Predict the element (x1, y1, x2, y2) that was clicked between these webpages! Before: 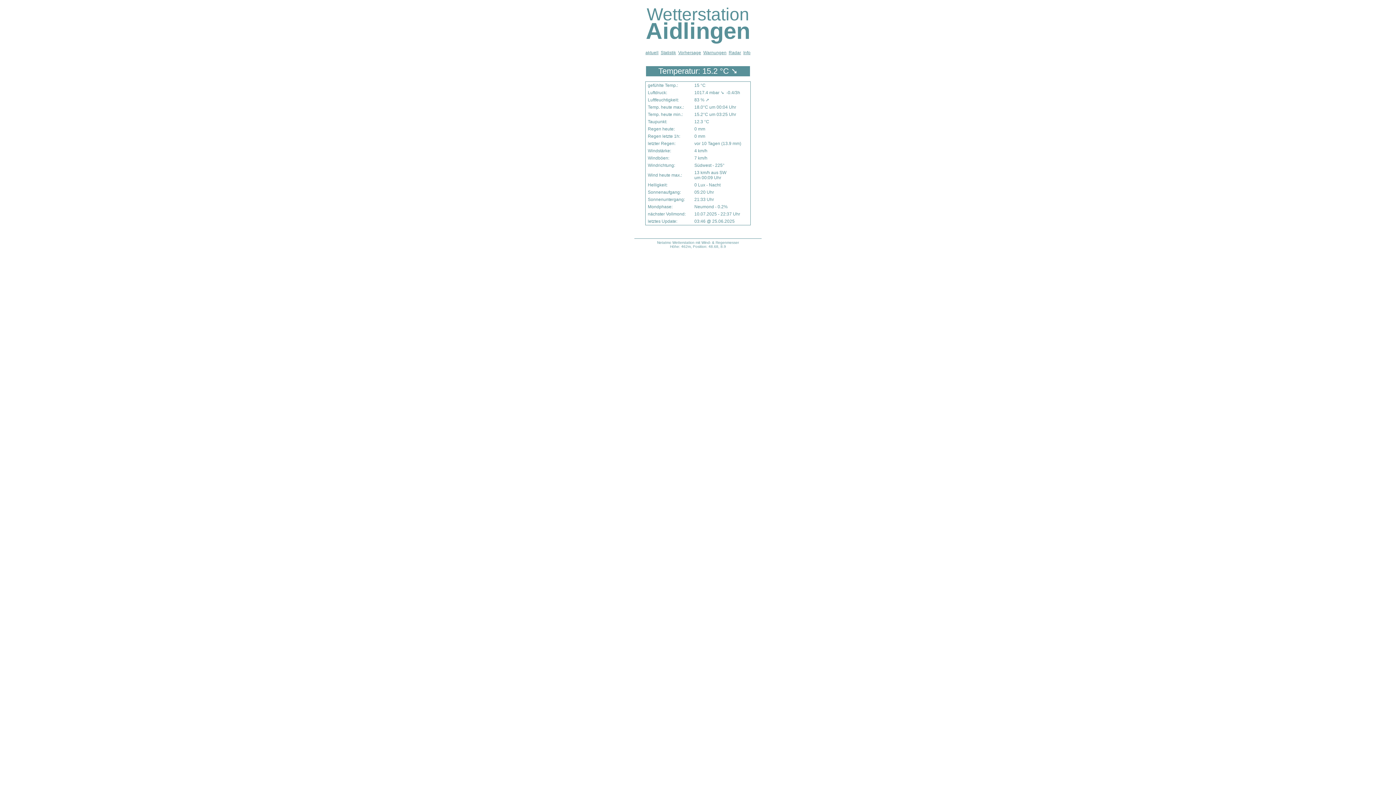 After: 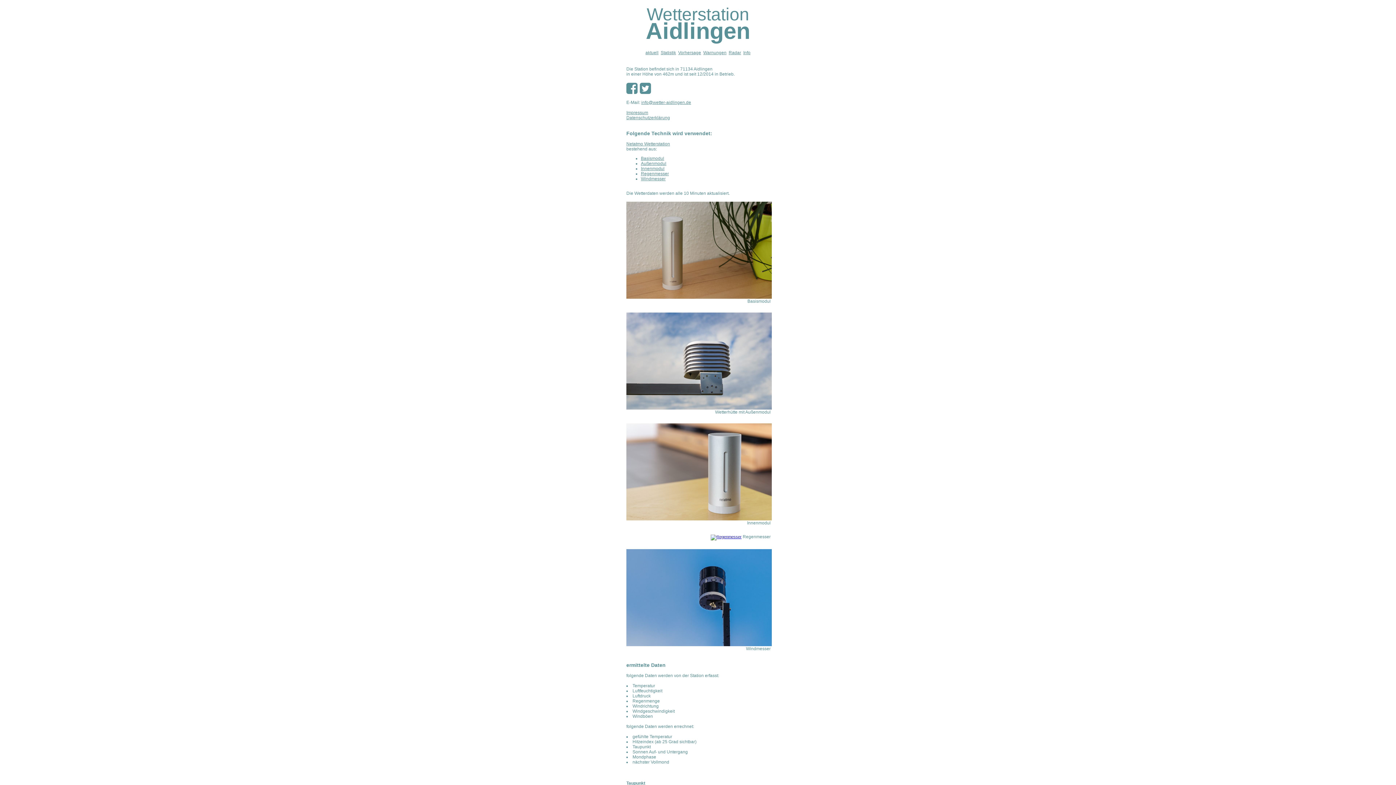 Action: label: Info bbox: (743, 50, 750, 55)